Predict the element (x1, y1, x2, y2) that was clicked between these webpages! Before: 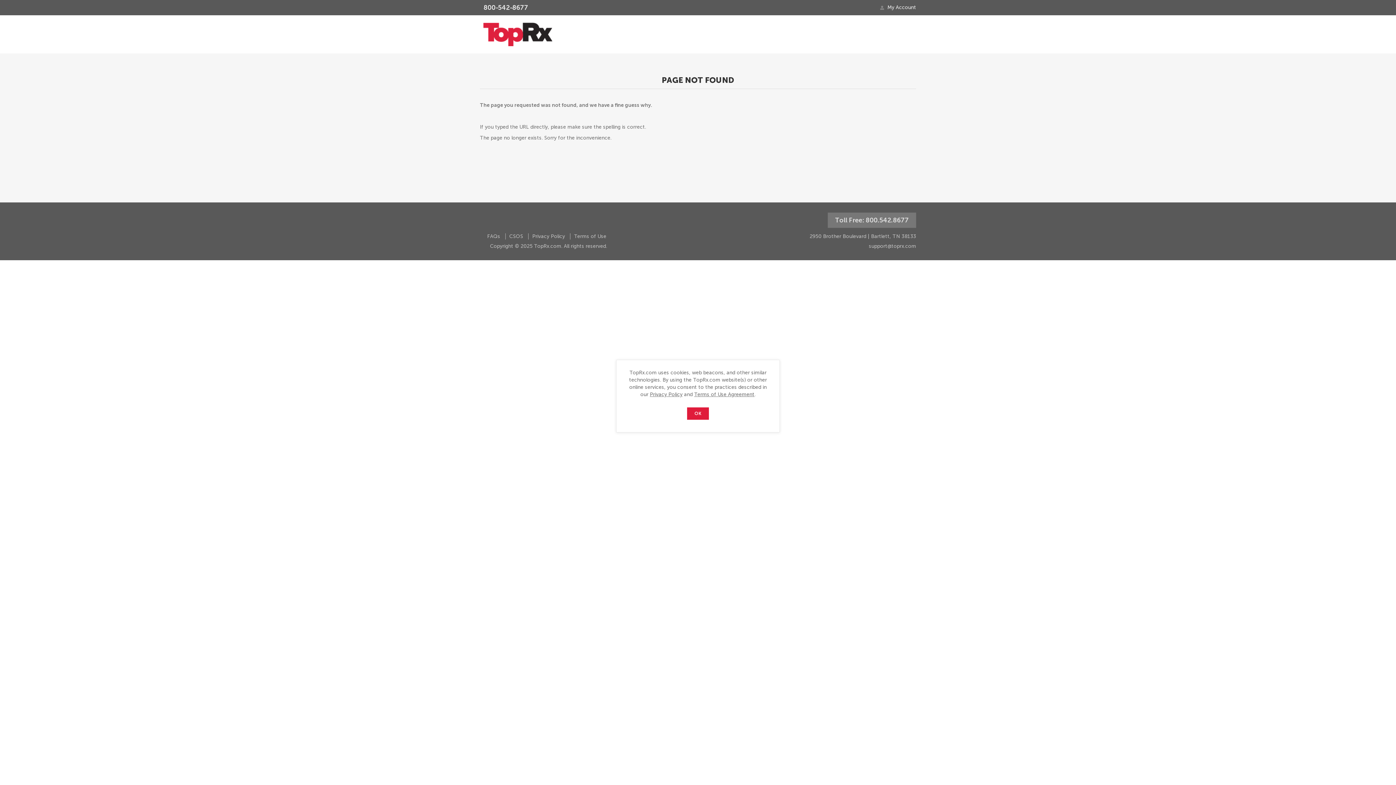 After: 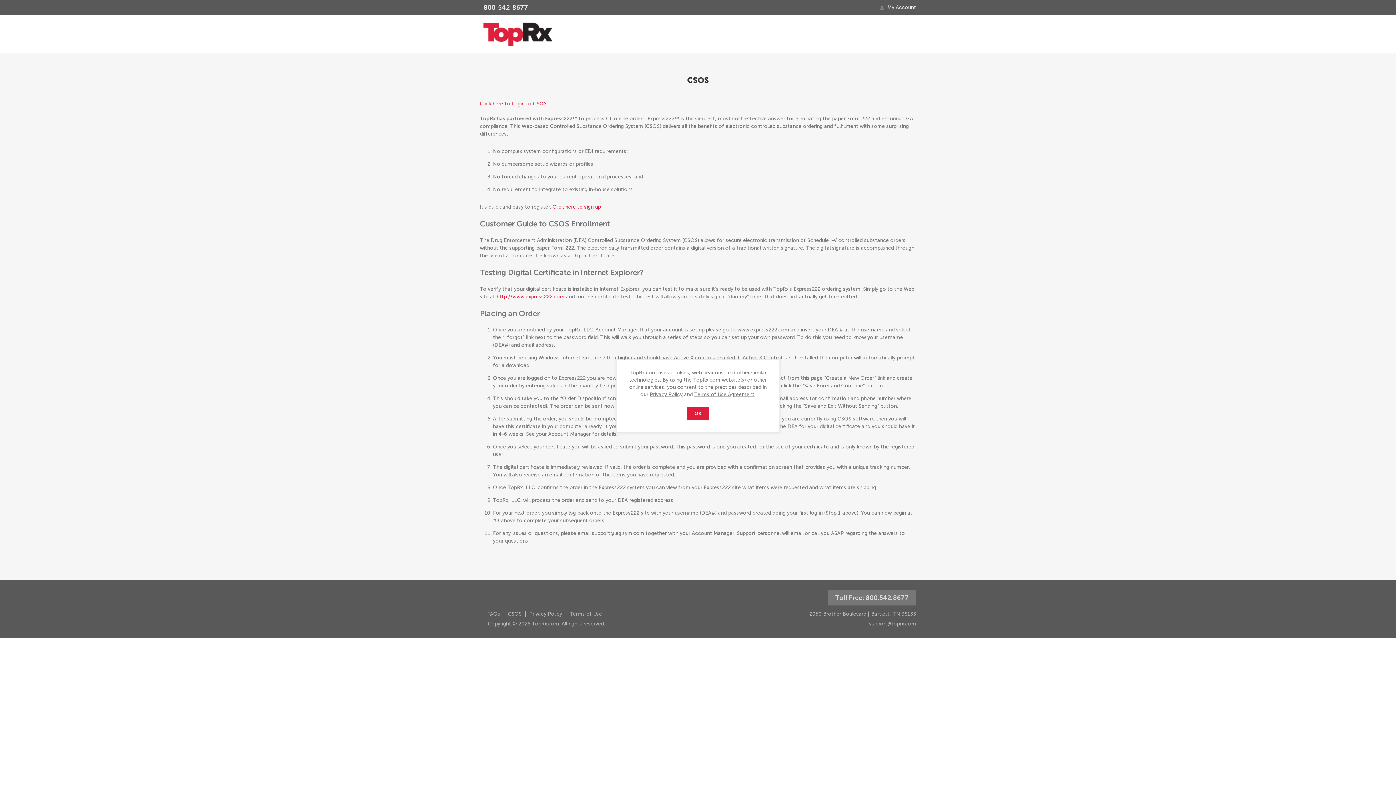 Action: label: CSOS bbox: (509, 233, 523, 239)